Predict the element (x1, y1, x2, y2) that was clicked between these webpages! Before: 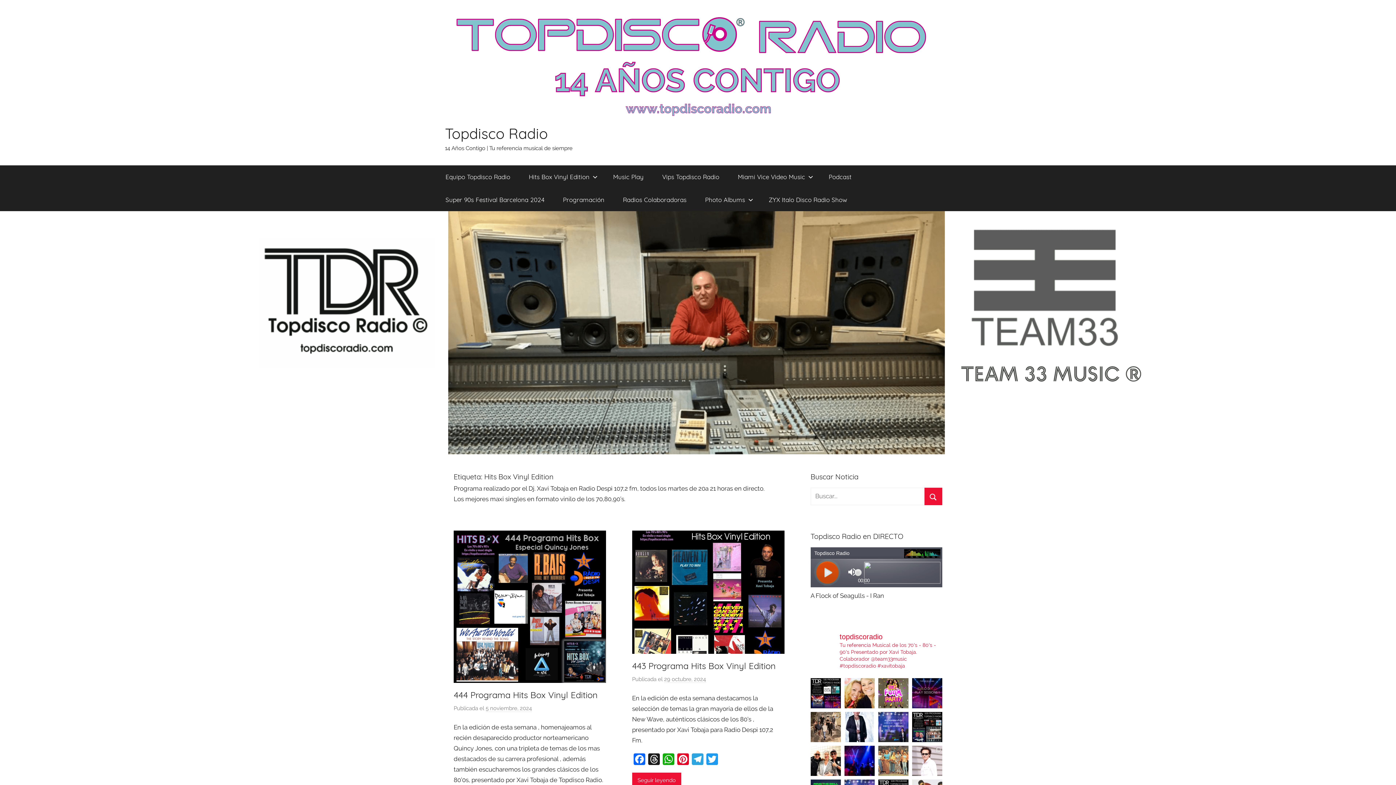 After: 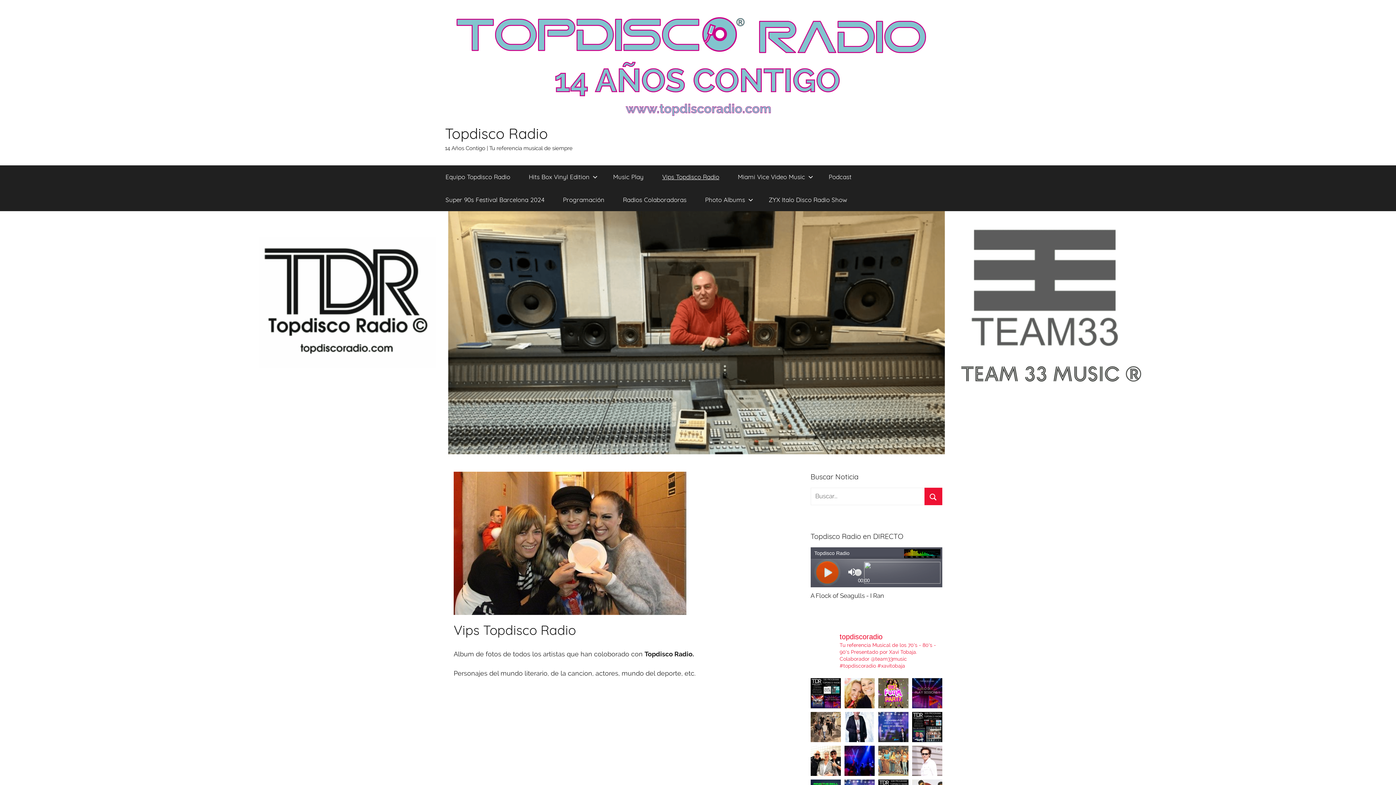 Action: bbox: (653, 165, 728, 188) label: Vips Topdisco Radio